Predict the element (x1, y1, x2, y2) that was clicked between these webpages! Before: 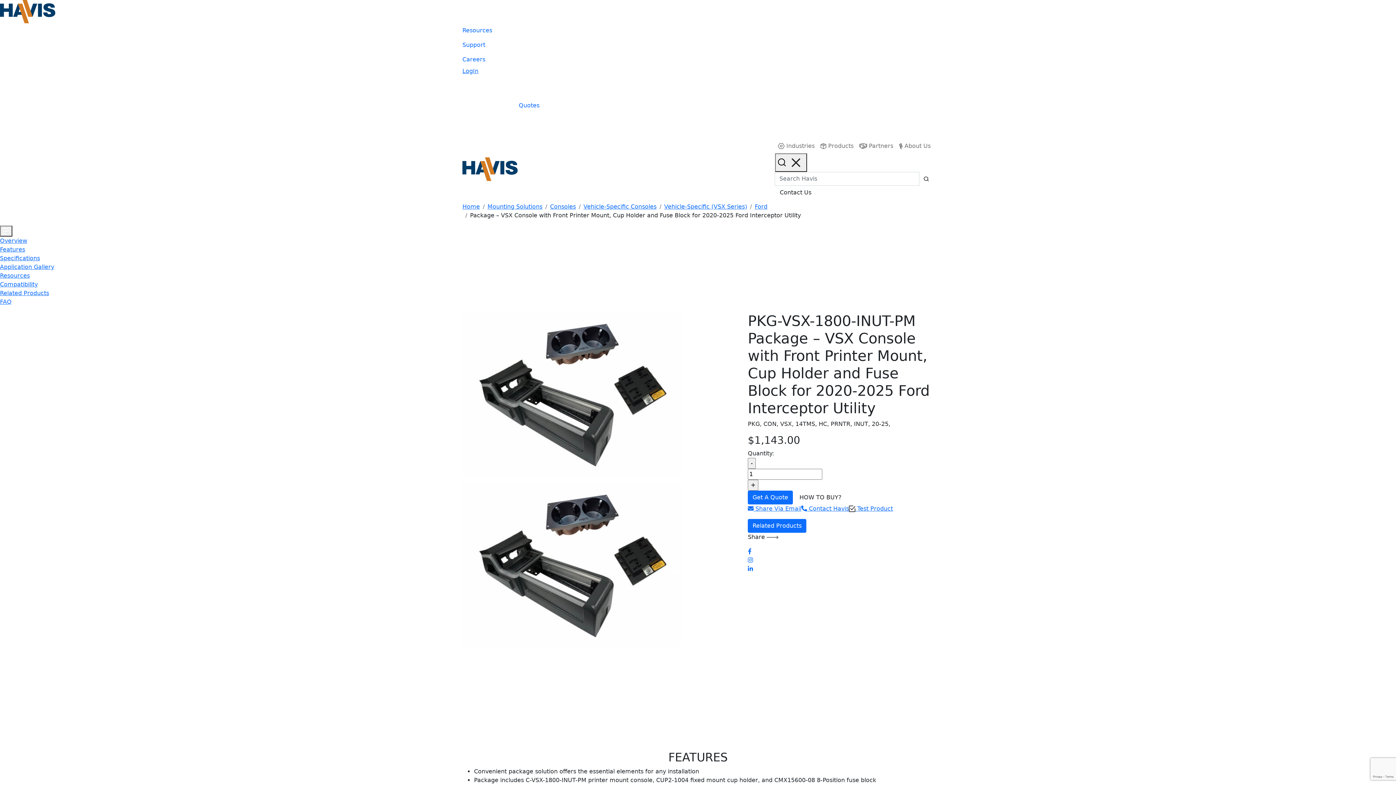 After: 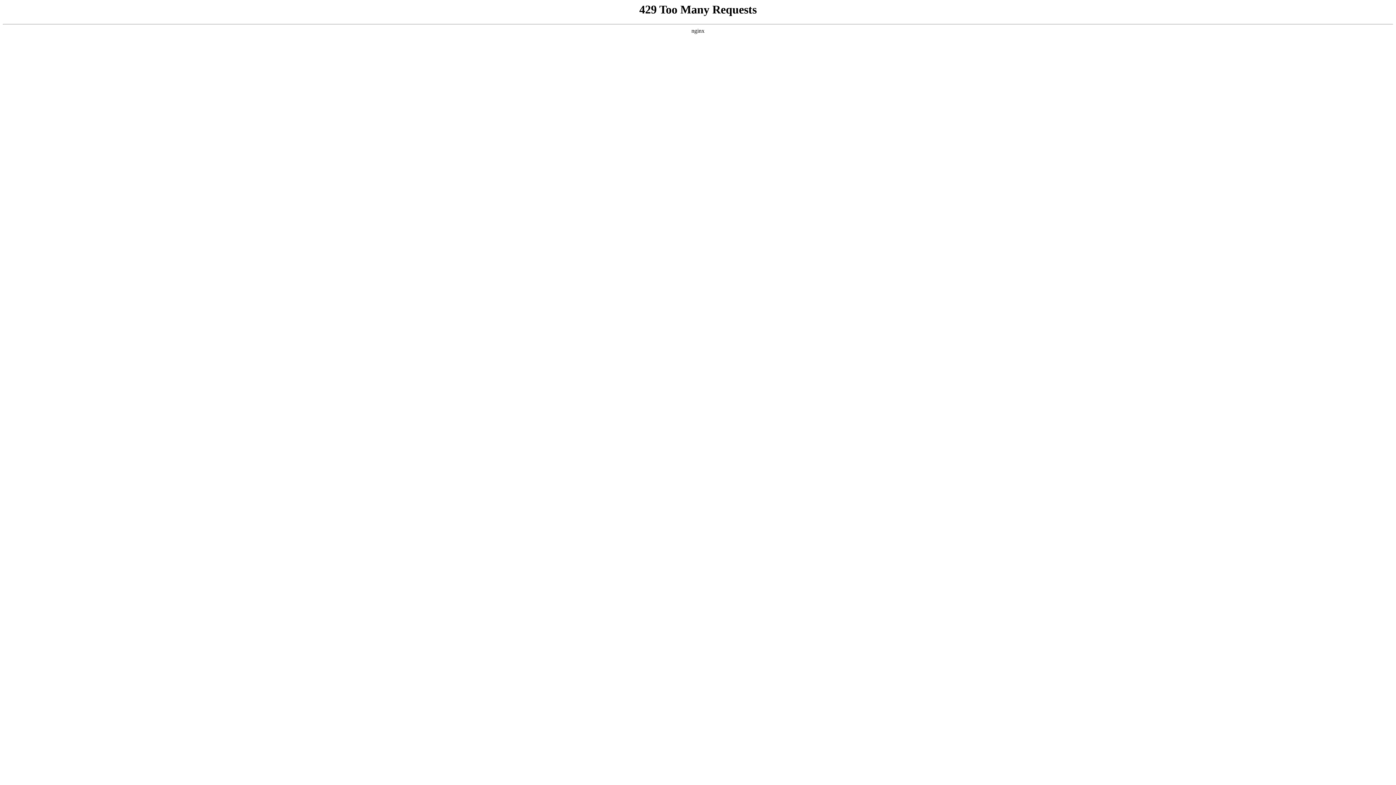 Action: label: Support bbox: (462, 37, 933, 52)